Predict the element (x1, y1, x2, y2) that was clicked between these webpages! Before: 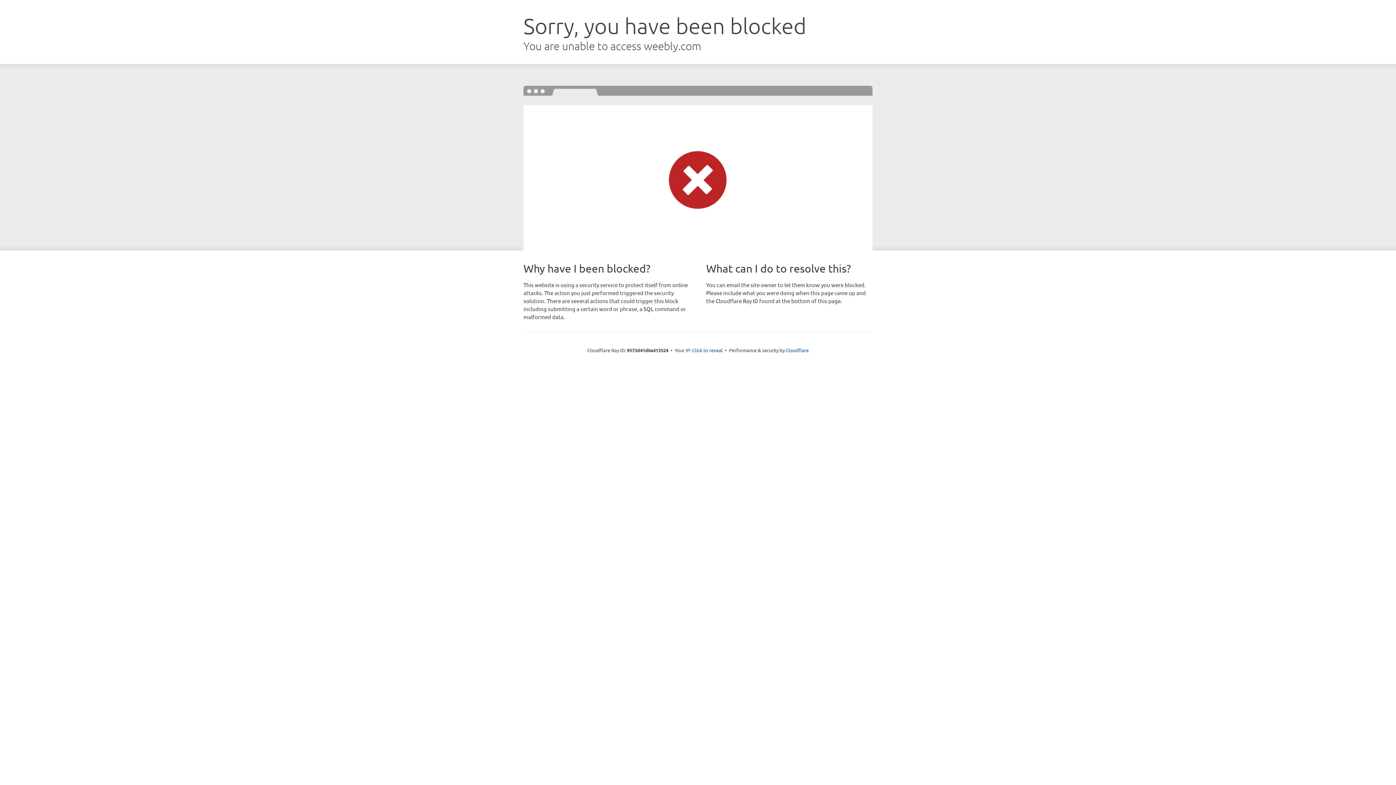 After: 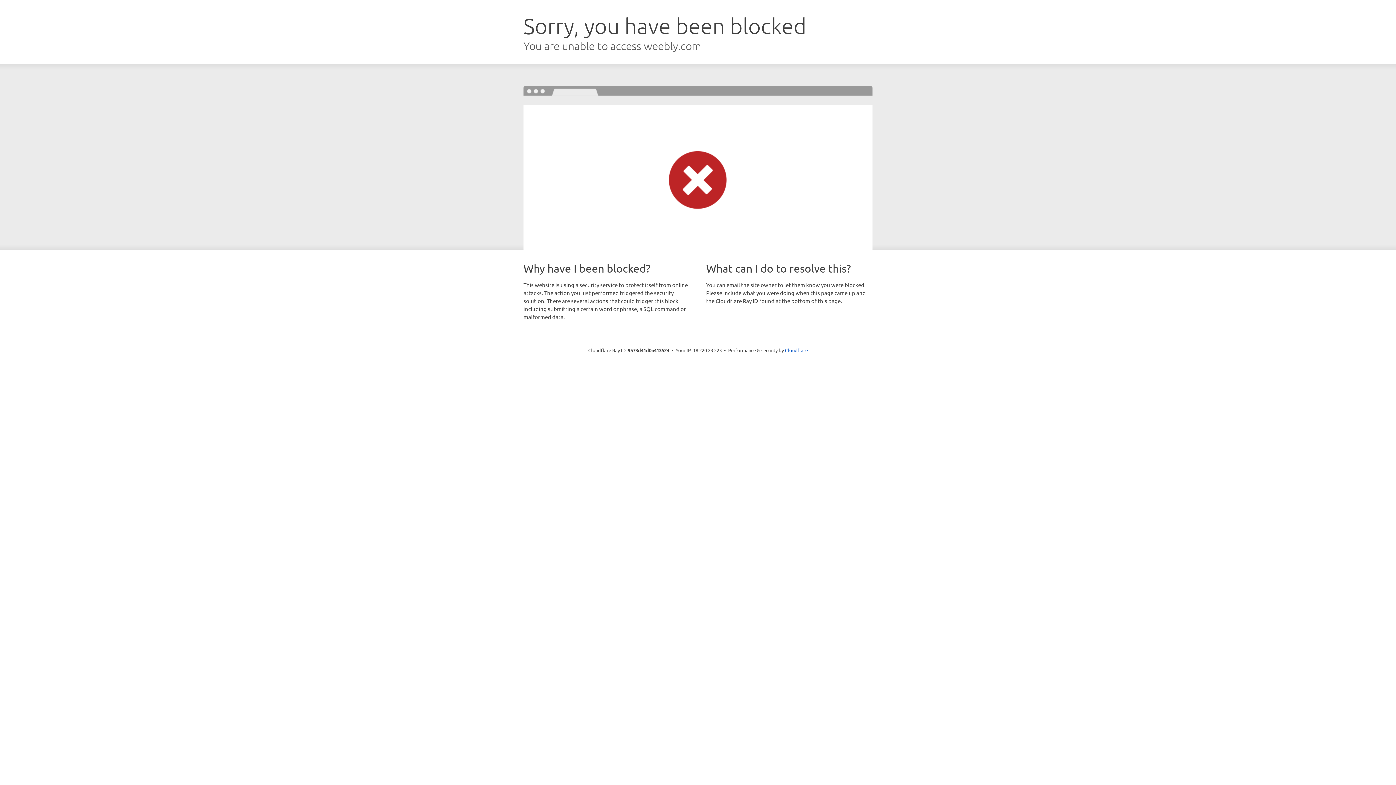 Action: label: Click to reveal bbox: (692, 346, 722, 353)